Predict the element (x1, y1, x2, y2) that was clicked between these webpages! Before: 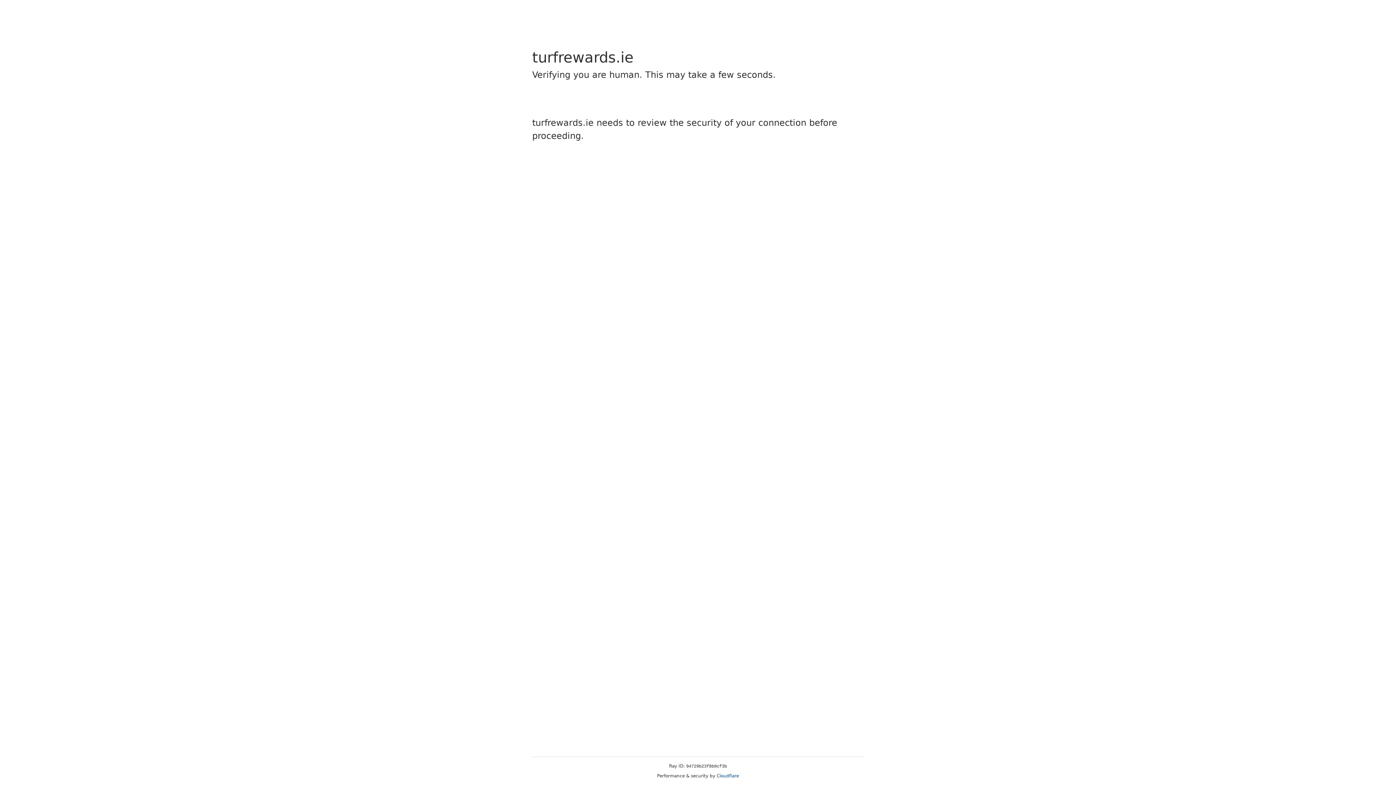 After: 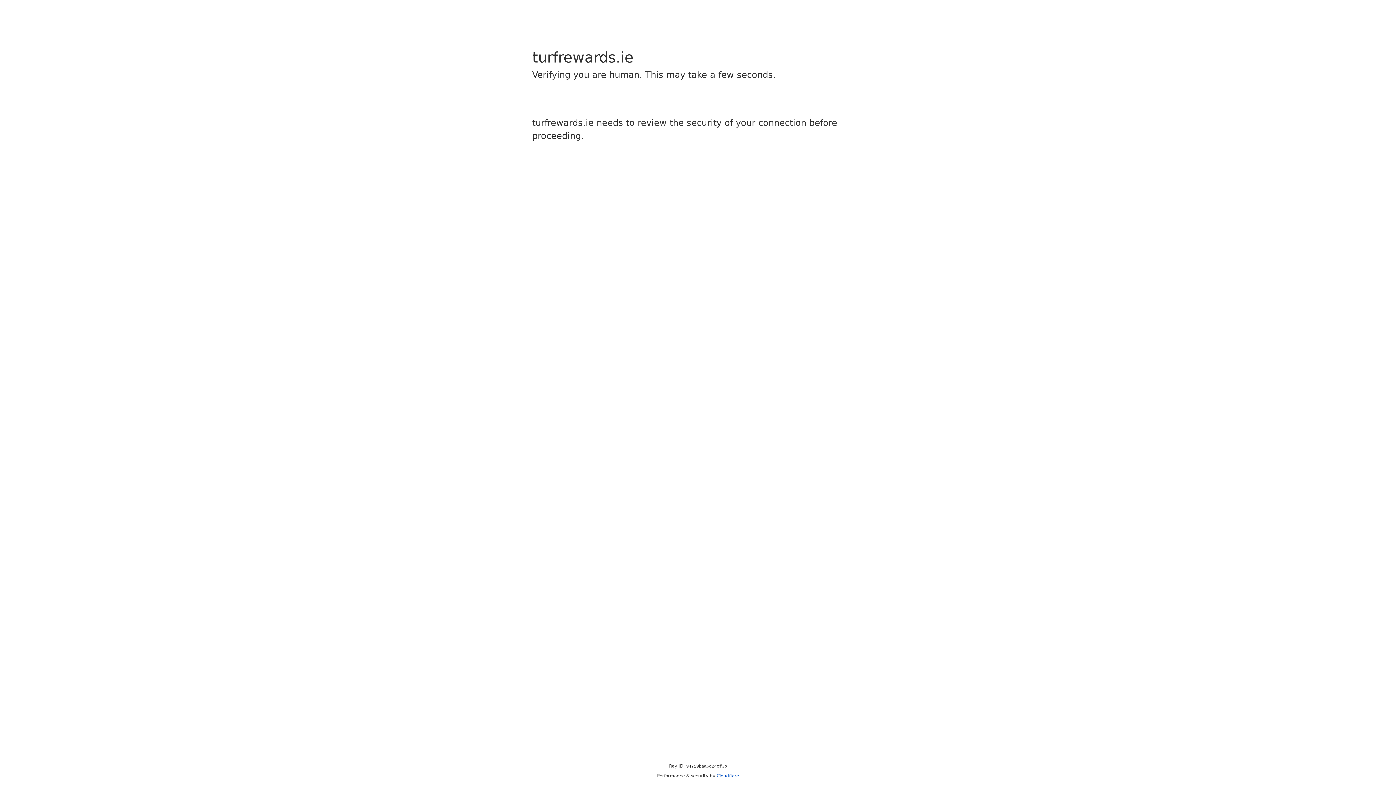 Action: bbox: (716, 773, 739, 778) label: Cloudflare